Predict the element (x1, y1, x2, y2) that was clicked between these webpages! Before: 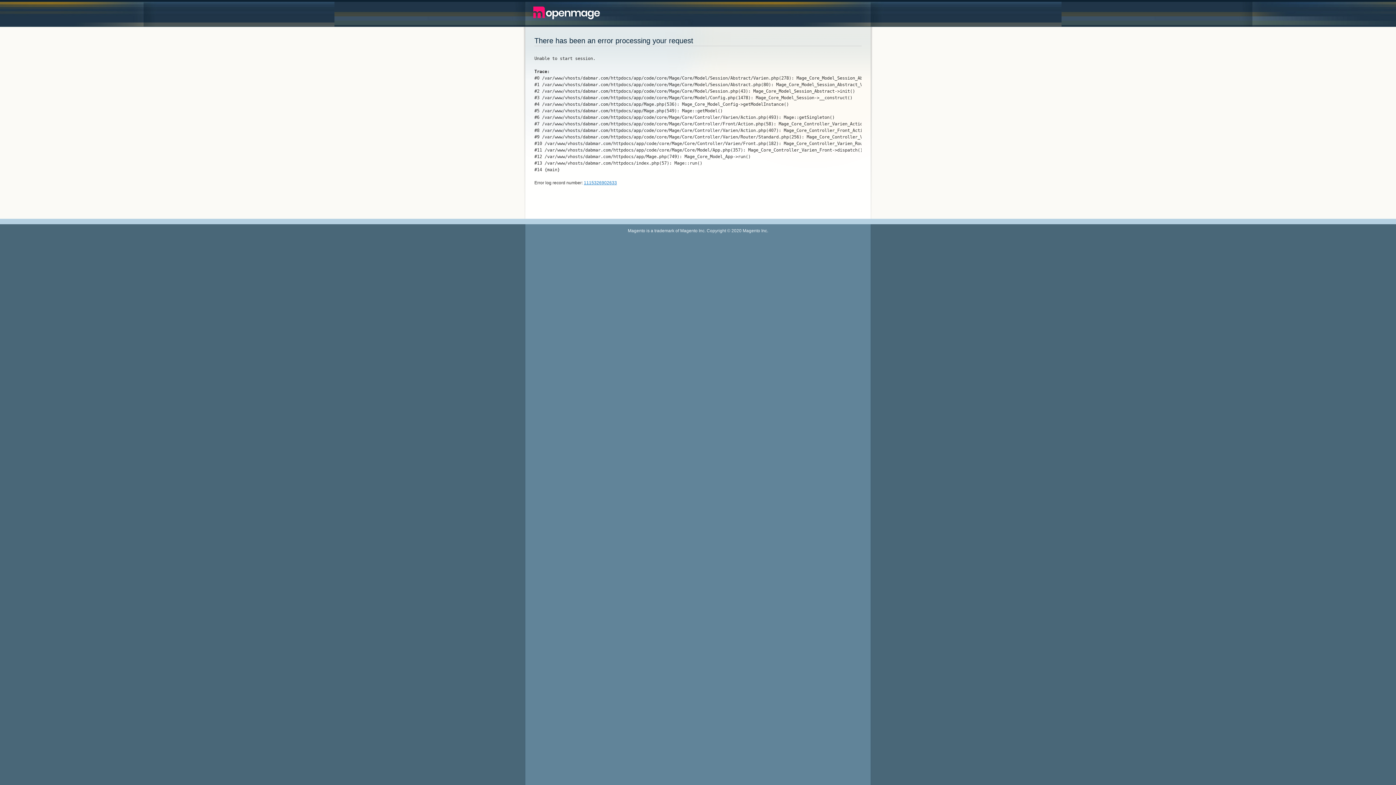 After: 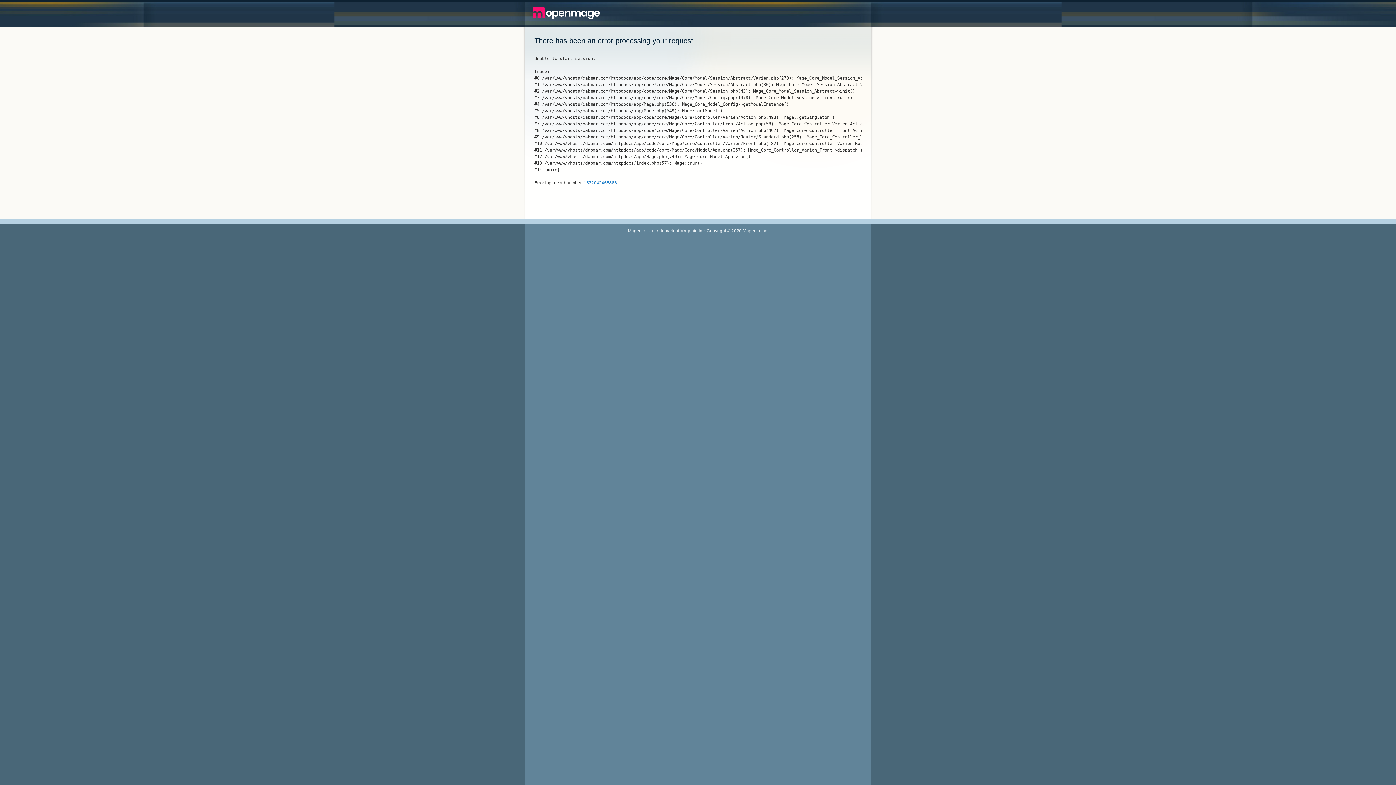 Action: bbox: (533, 6, 599, 19)